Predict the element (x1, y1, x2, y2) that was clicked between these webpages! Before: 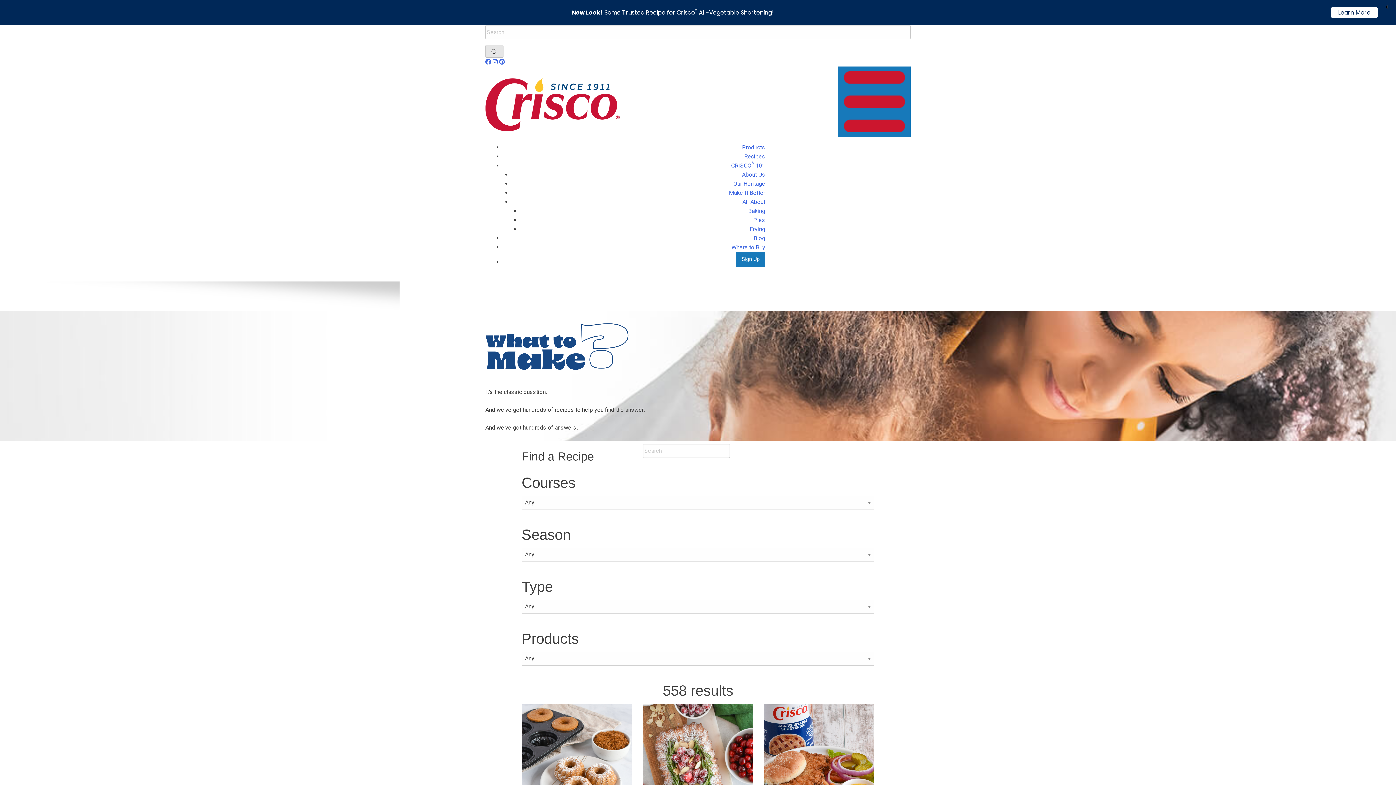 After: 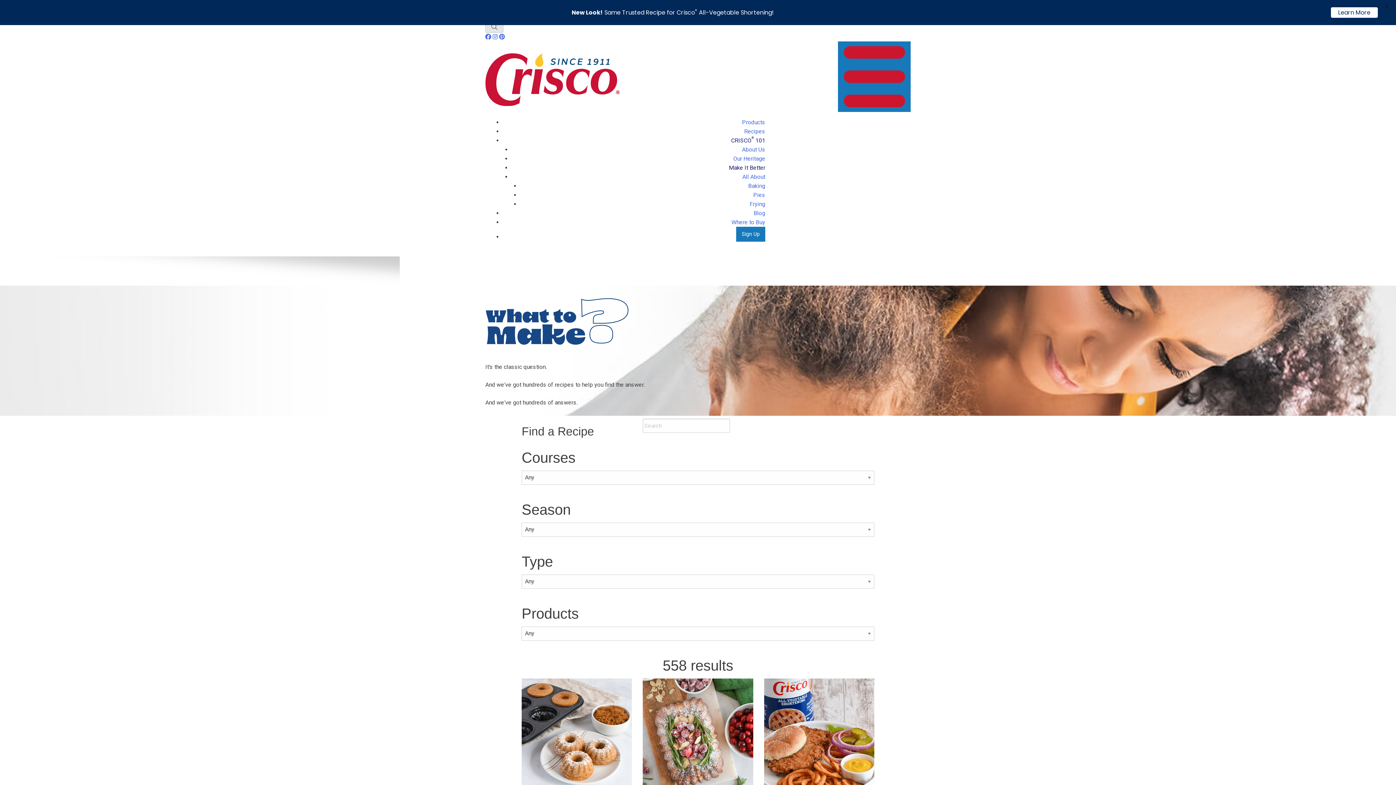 Action: bbox: (731, 162, 765, 169) label: CRISCO® 101